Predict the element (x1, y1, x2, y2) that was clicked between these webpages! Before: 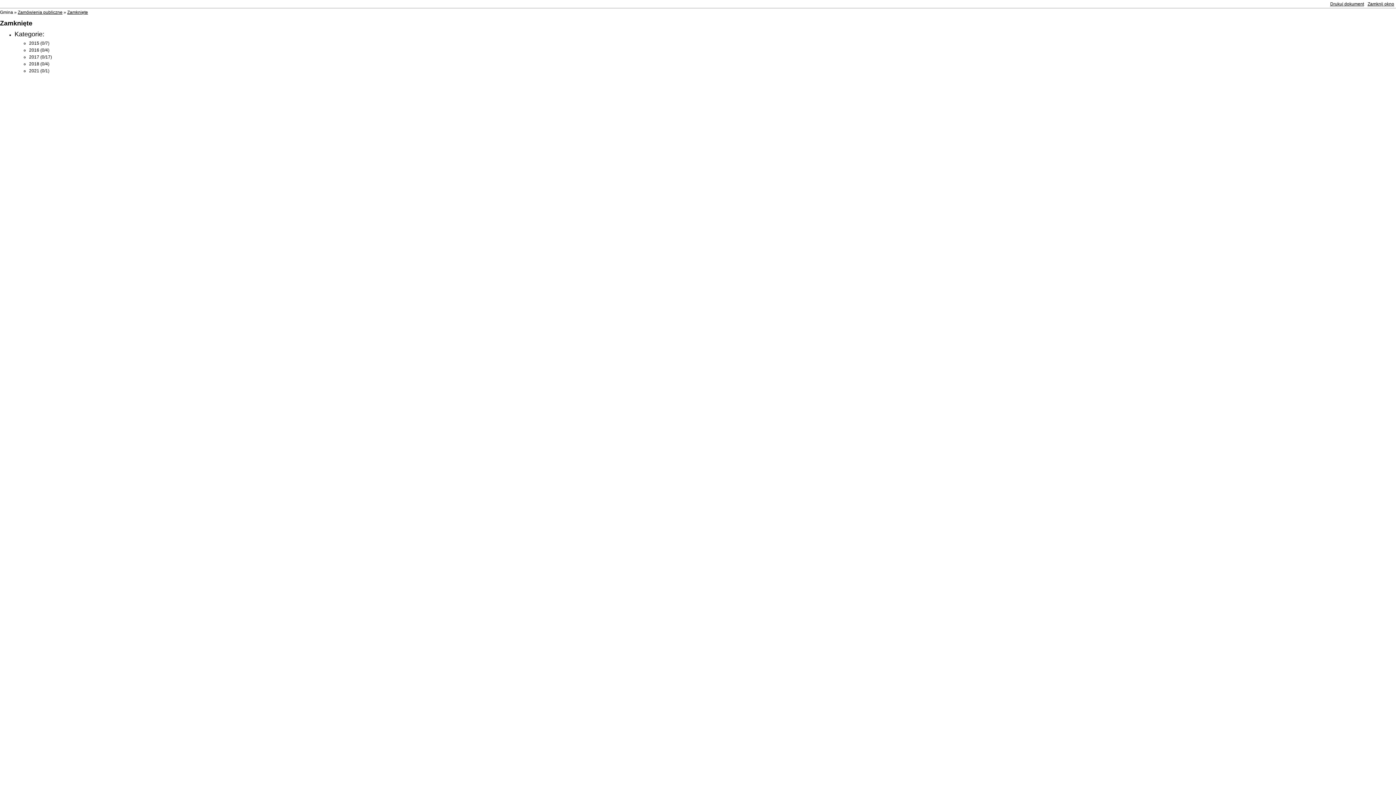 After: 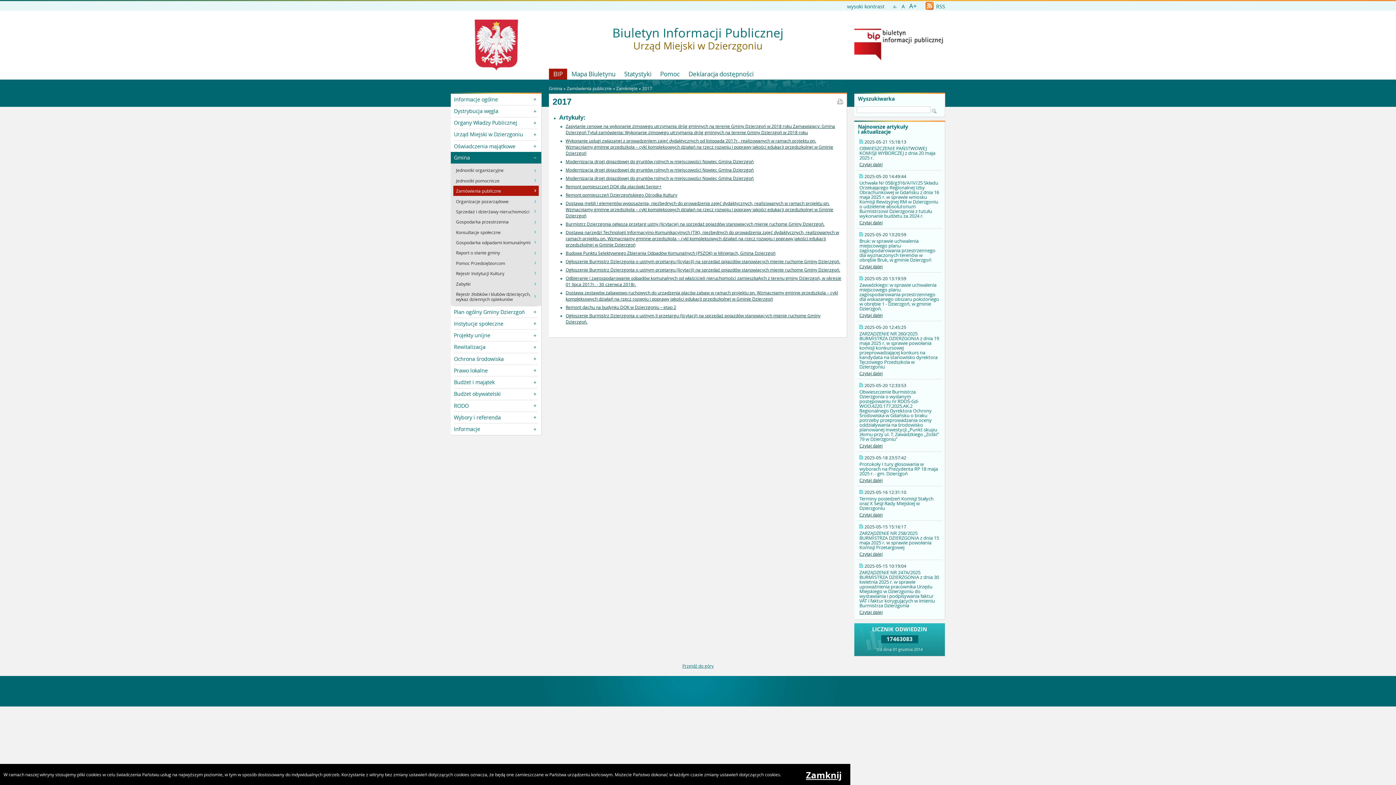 Action: label: 2017 bbox: (29, 54, 39, 59)